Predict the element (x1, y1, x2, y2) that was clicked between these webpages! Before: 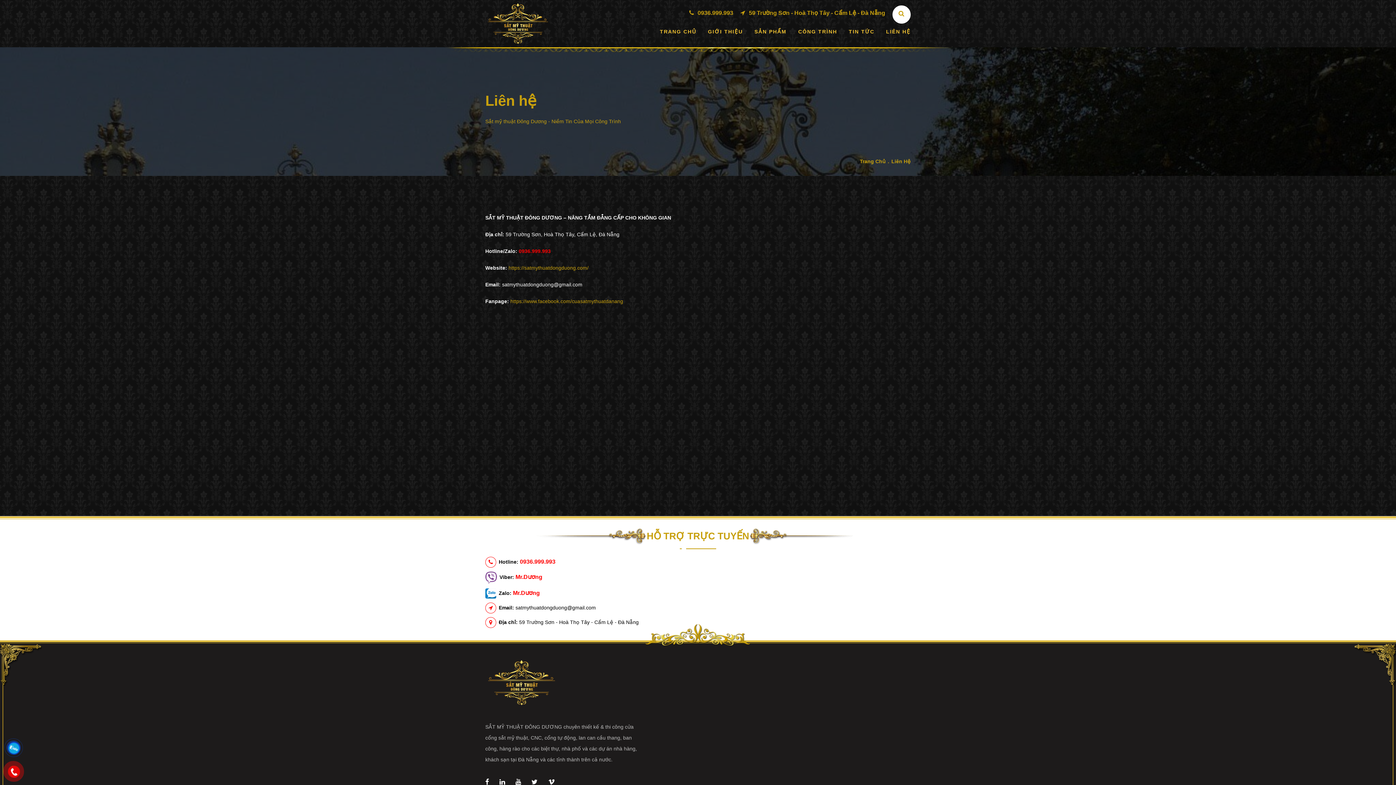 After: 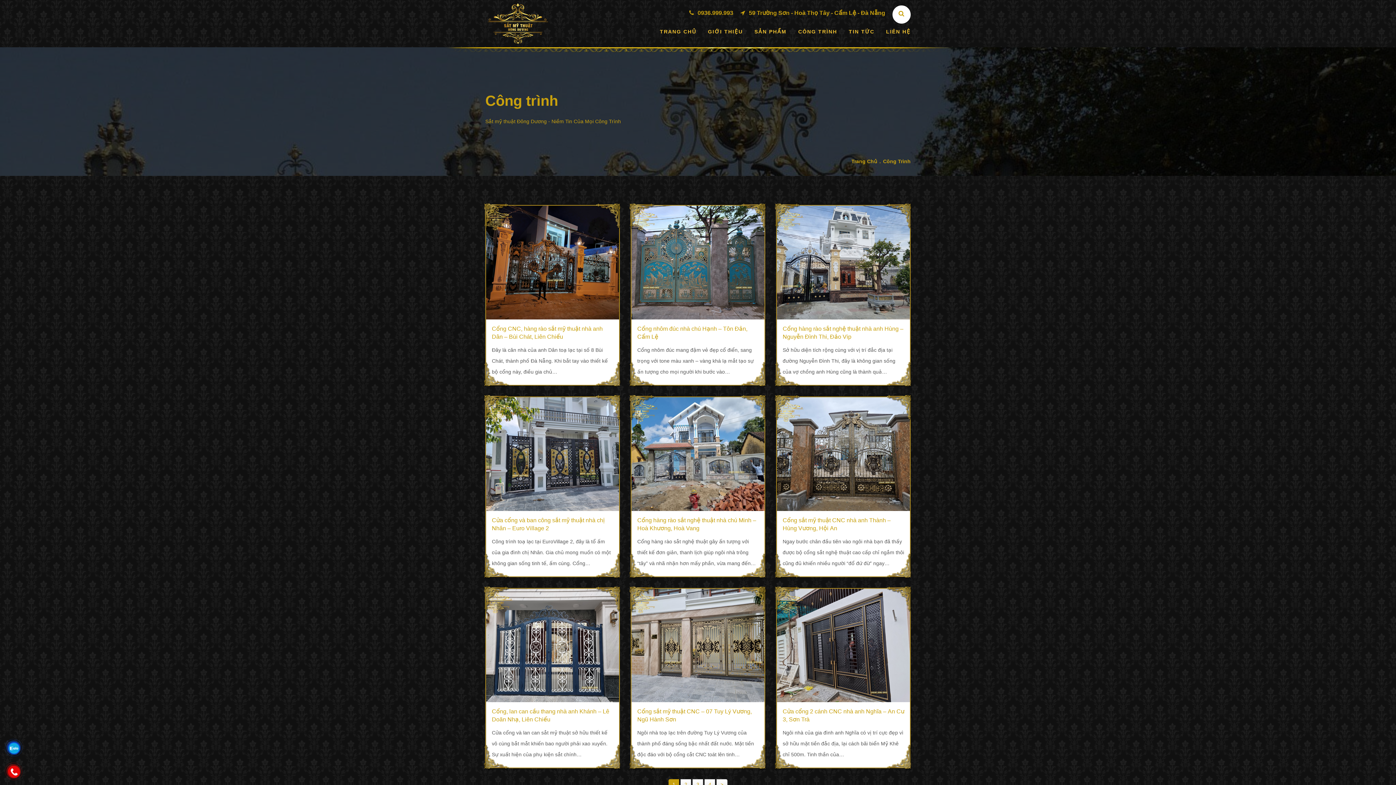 Action: bbox: (798, 24, 837, 46) label: CÔNG TRÌNH